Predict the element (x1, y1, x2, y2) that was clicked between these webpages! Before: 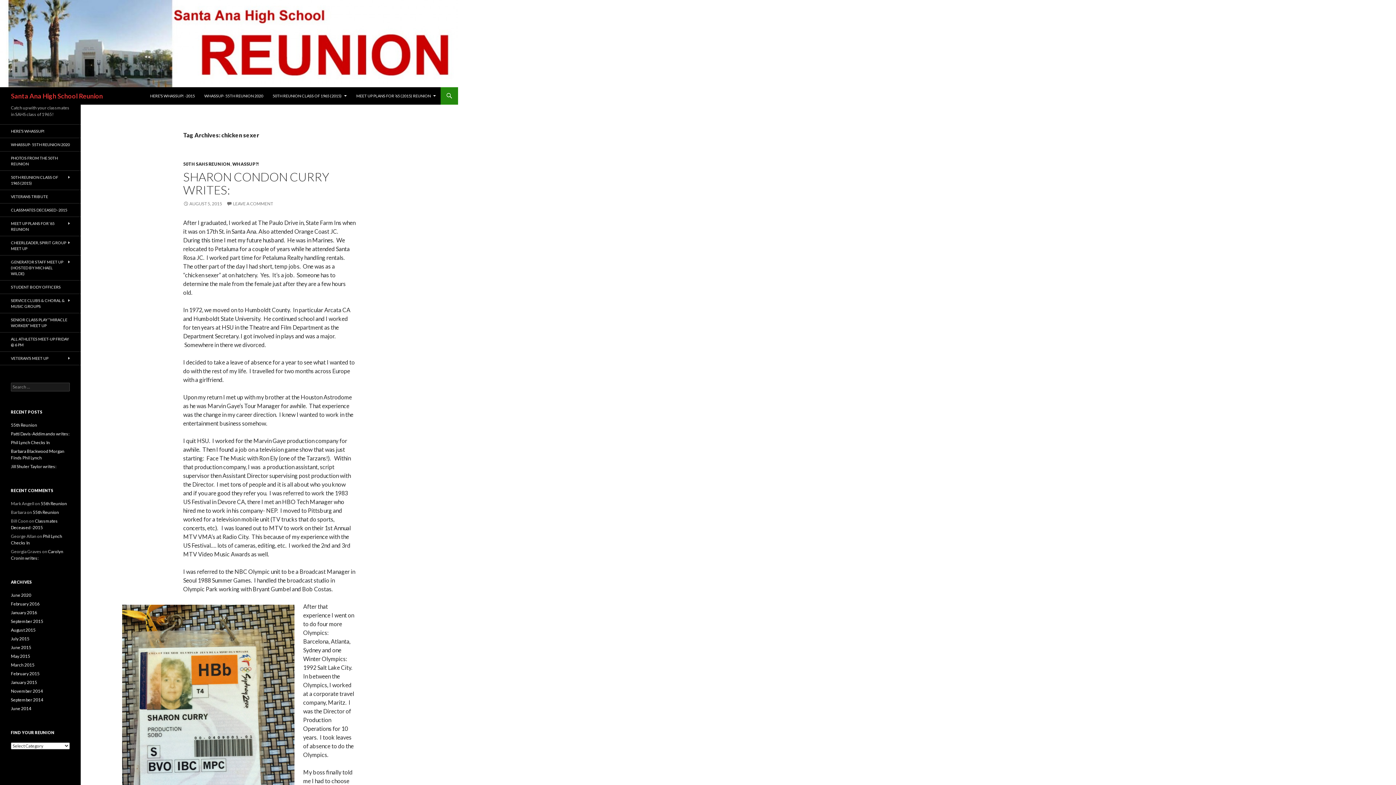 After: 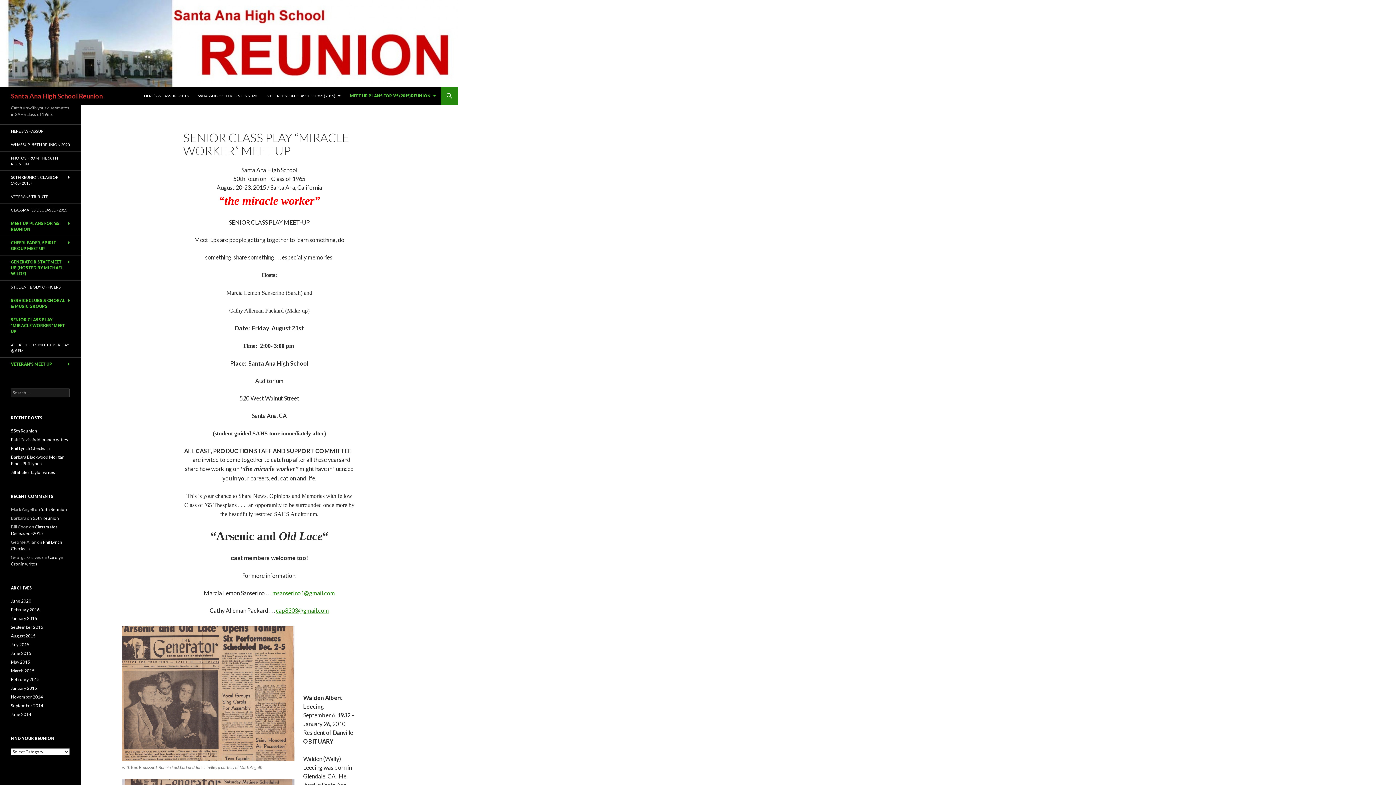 Action: bbox: (0, 313, 80, 332) label: SENIOR CLASS PLAY “MIRACLE WORKER” MEET UP